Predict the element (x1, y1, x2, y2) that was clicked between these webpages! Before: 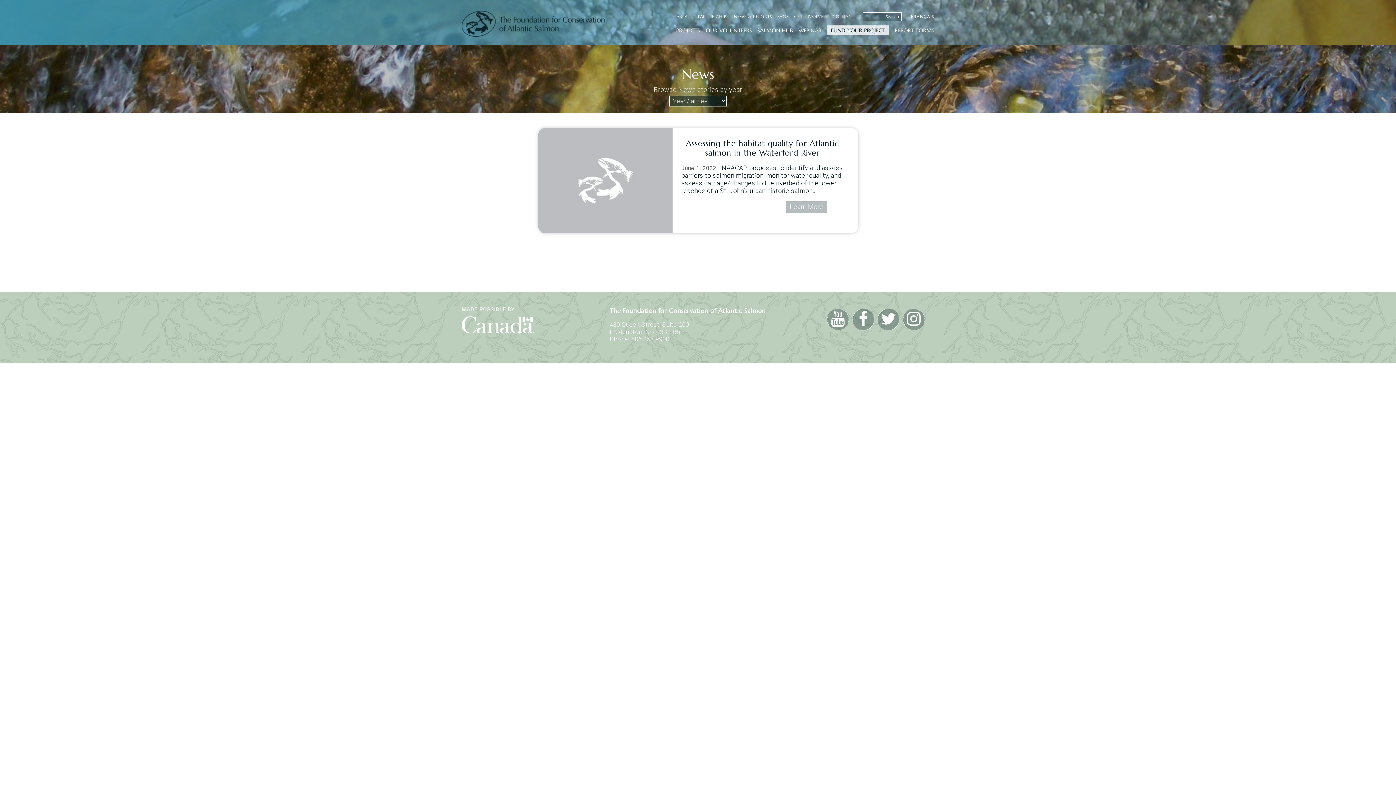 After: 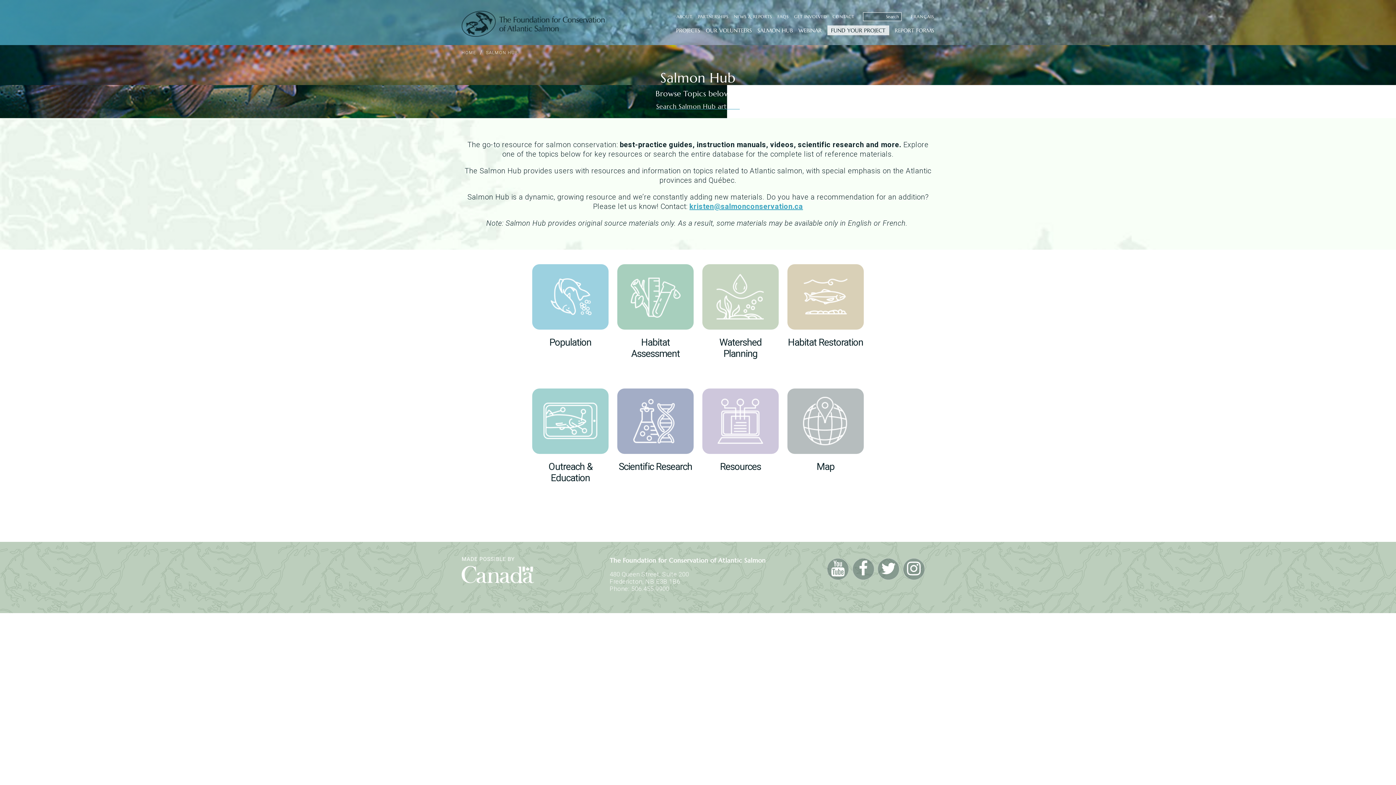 Action: bbox: (757, 26, 792, 39) label: SALMON HUB